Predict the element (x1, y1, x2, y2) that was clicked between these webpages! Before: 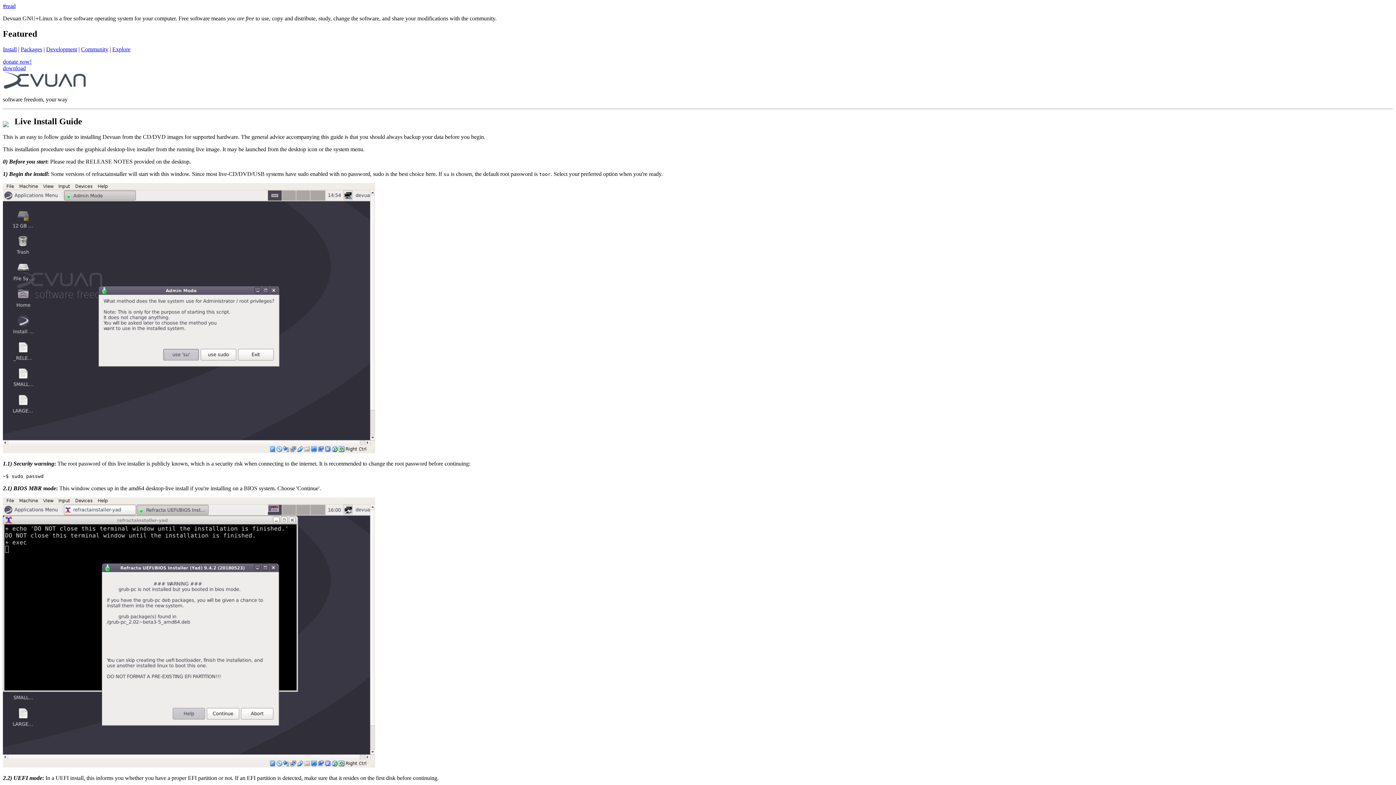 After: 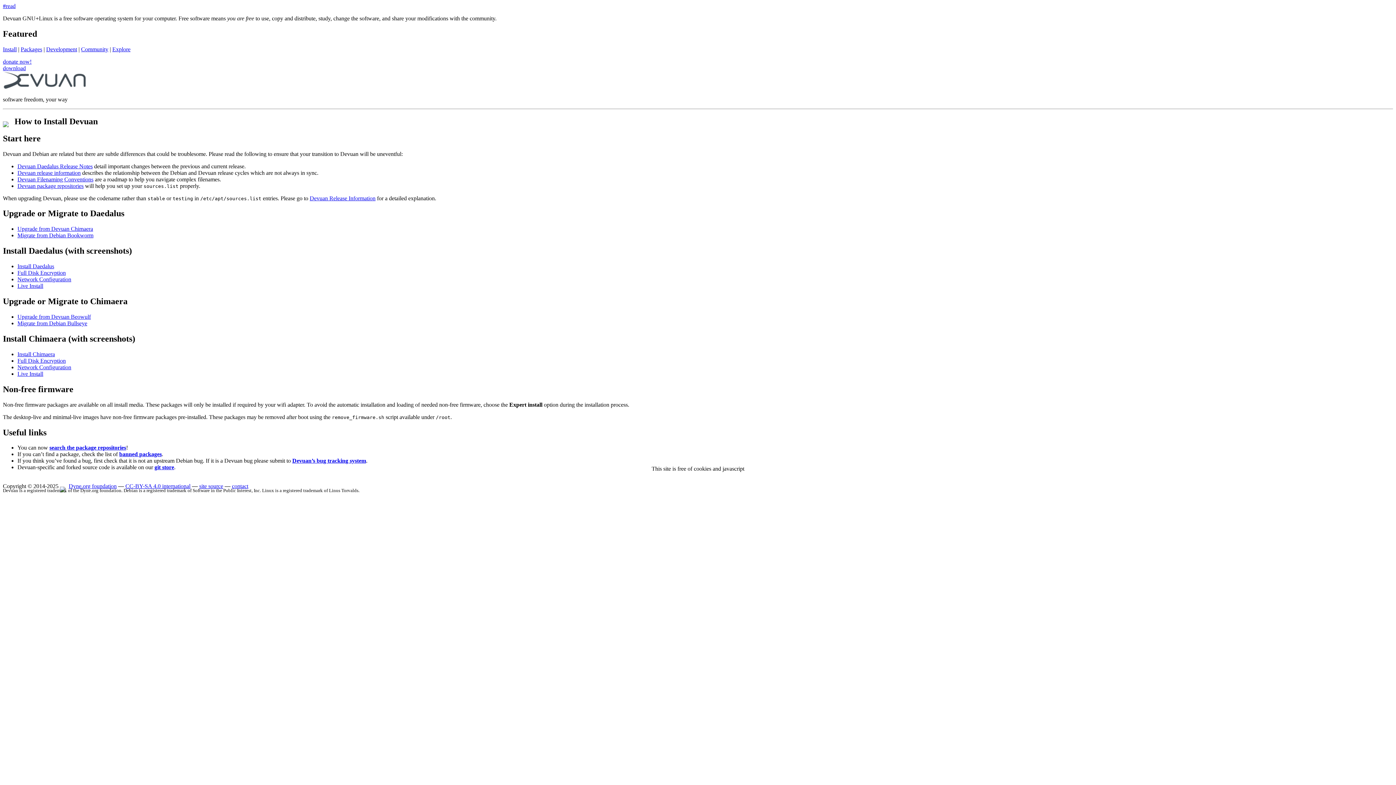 Action: label: Install bbox: (2, 46, 16, 52)